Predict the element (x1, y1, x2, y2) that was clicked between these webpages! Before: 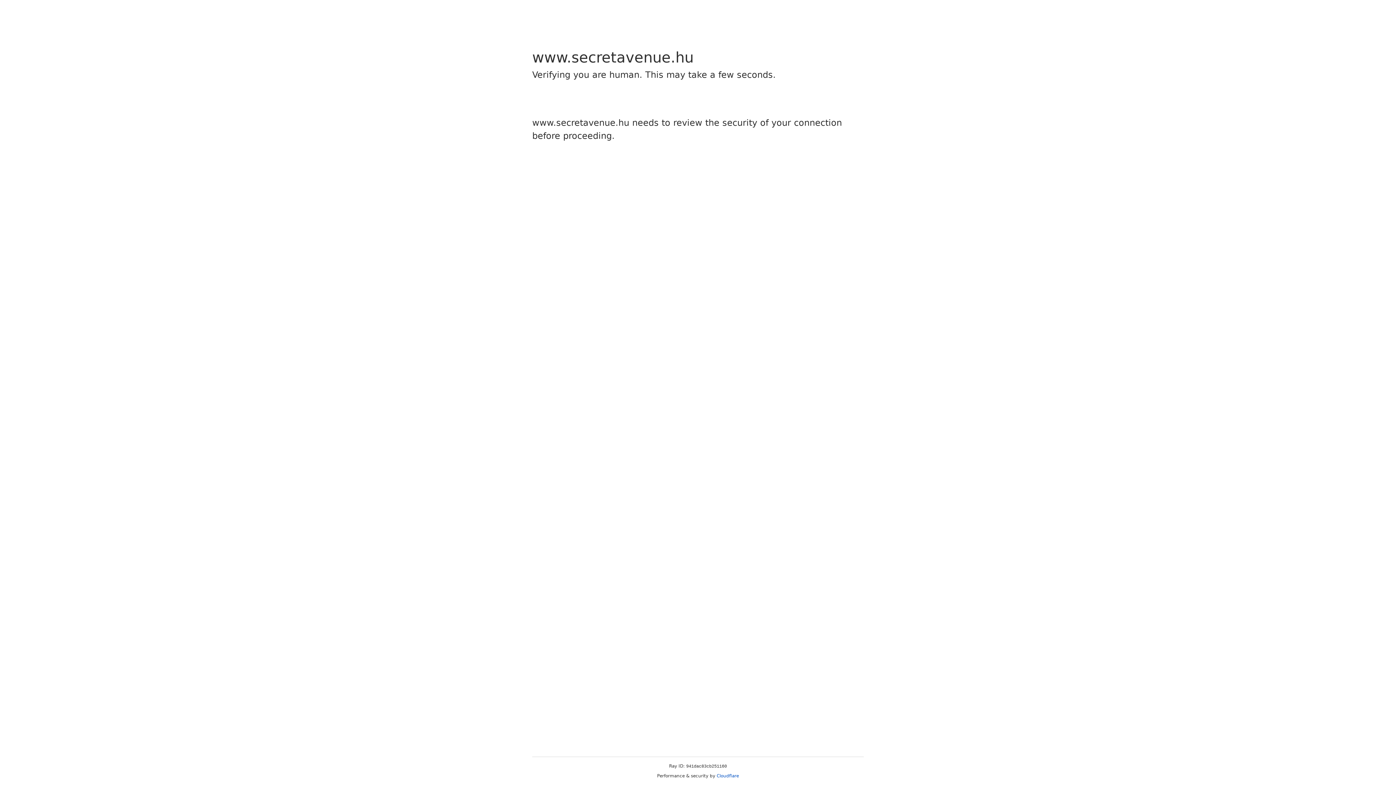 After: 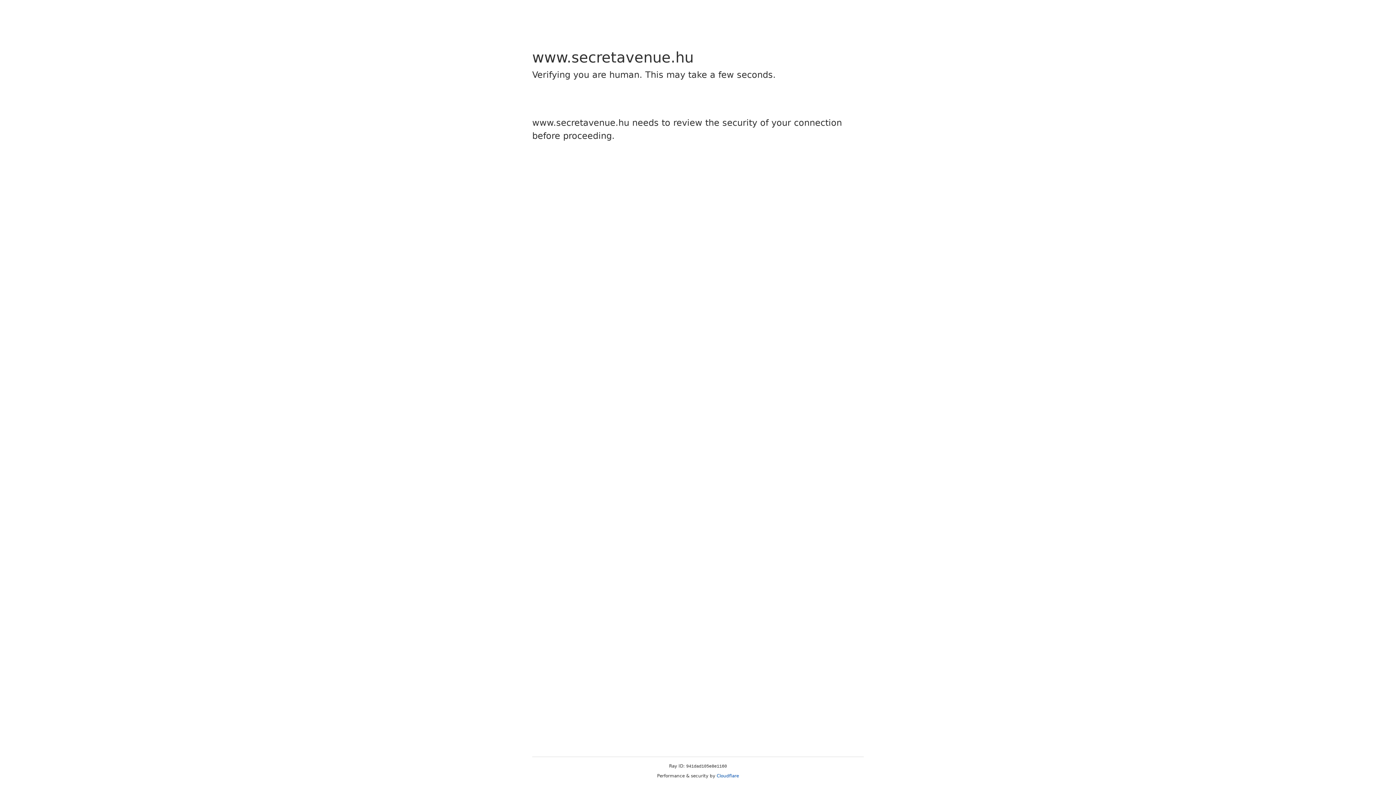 Action: label: Cloudflare bbox: (716, 773, 739, 778)